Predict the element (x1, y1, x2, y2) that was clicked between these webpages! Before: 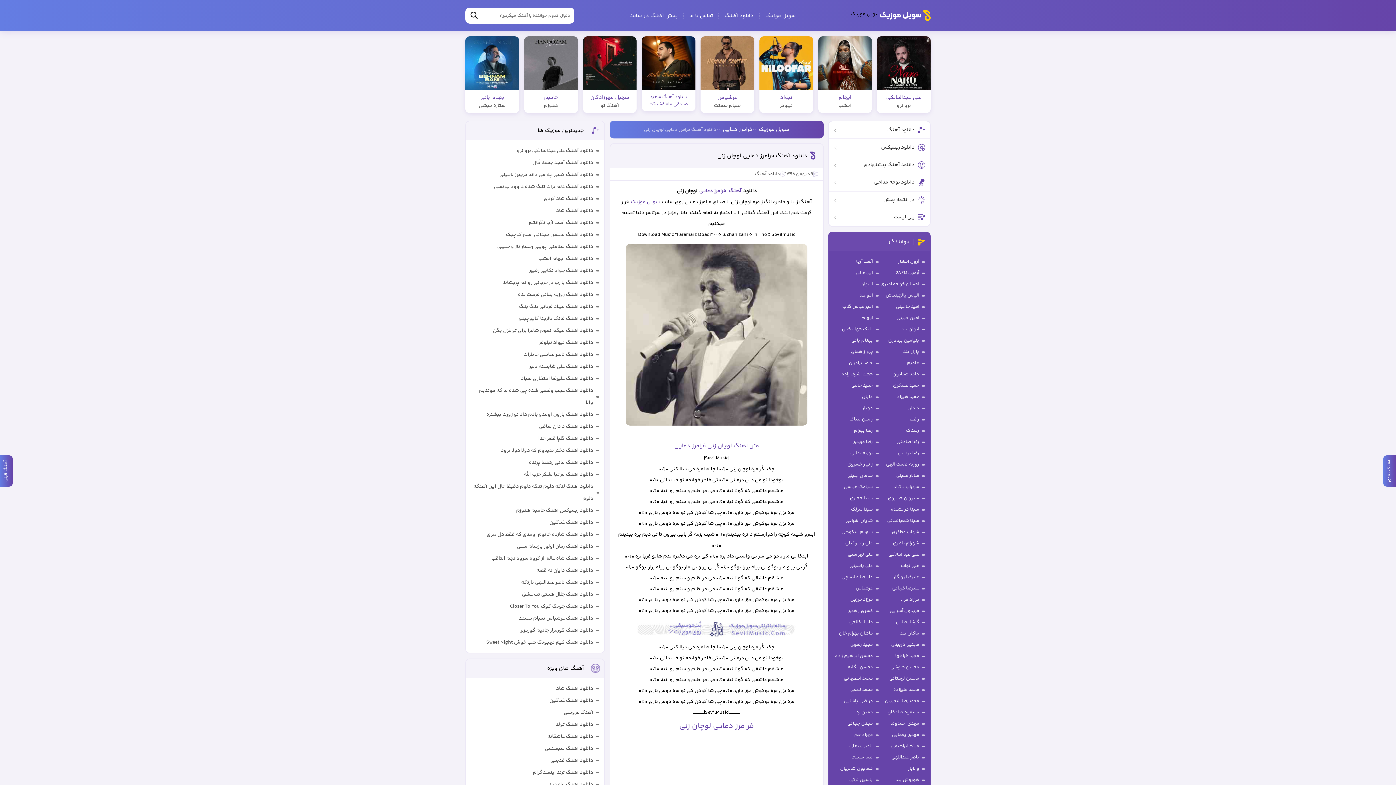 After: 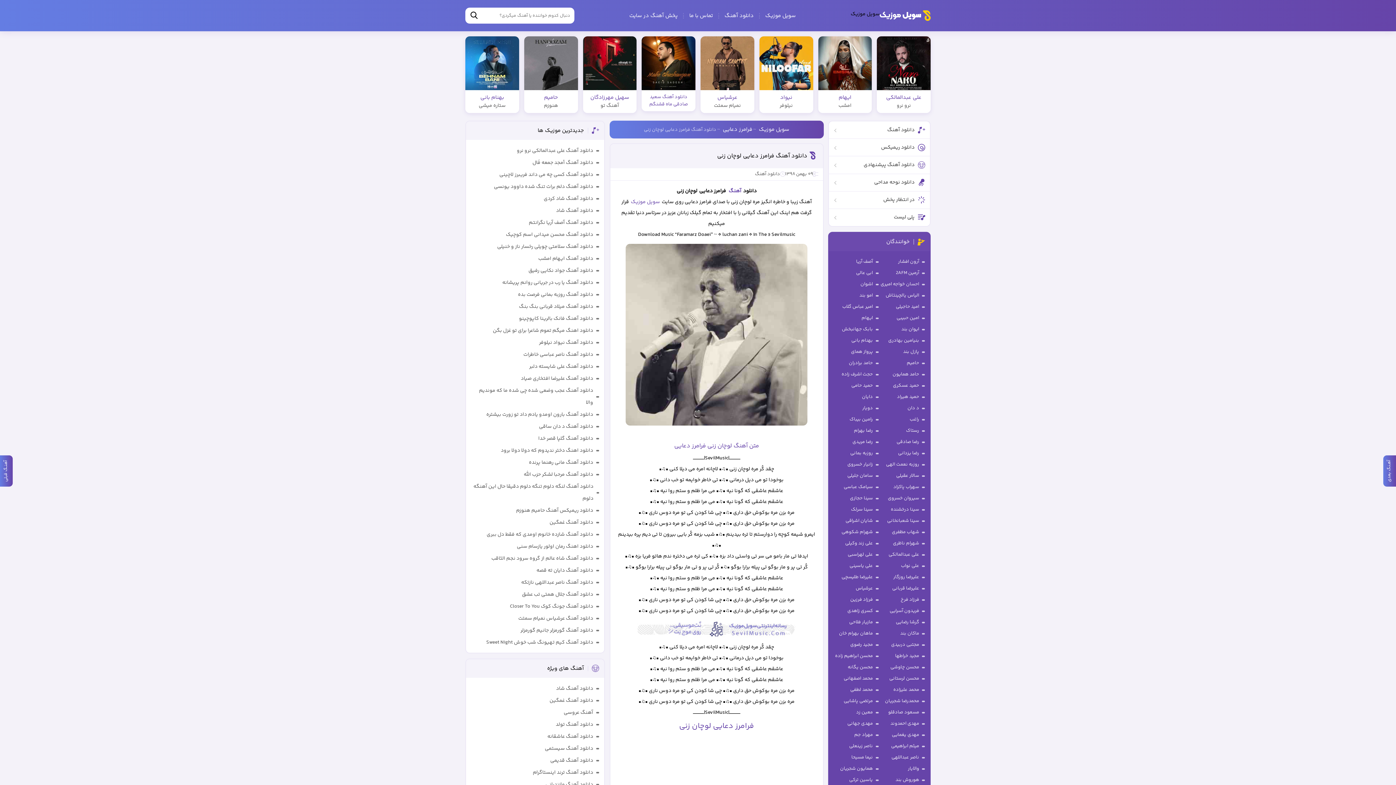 Action: label: فرامرز دعایی bbox: (699, 187, 726, 195)